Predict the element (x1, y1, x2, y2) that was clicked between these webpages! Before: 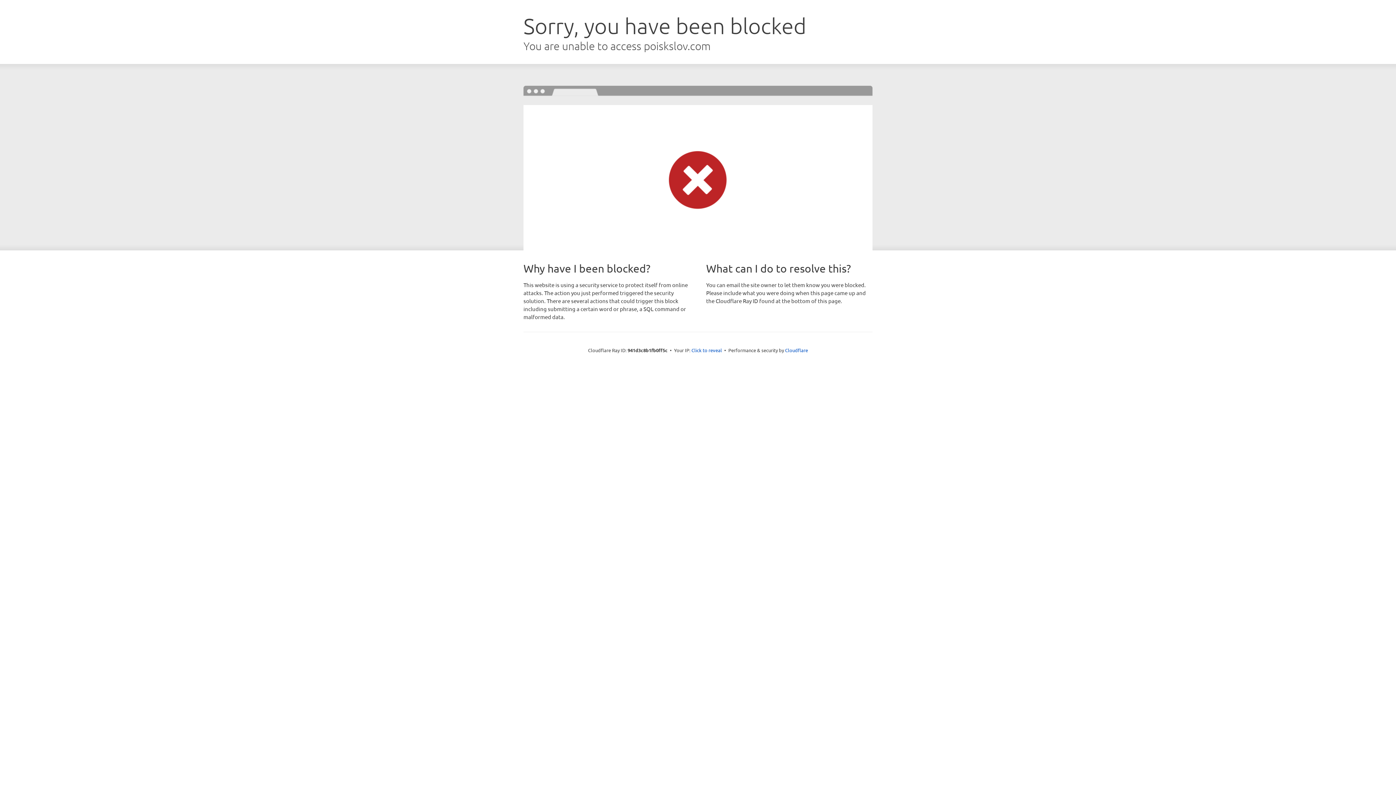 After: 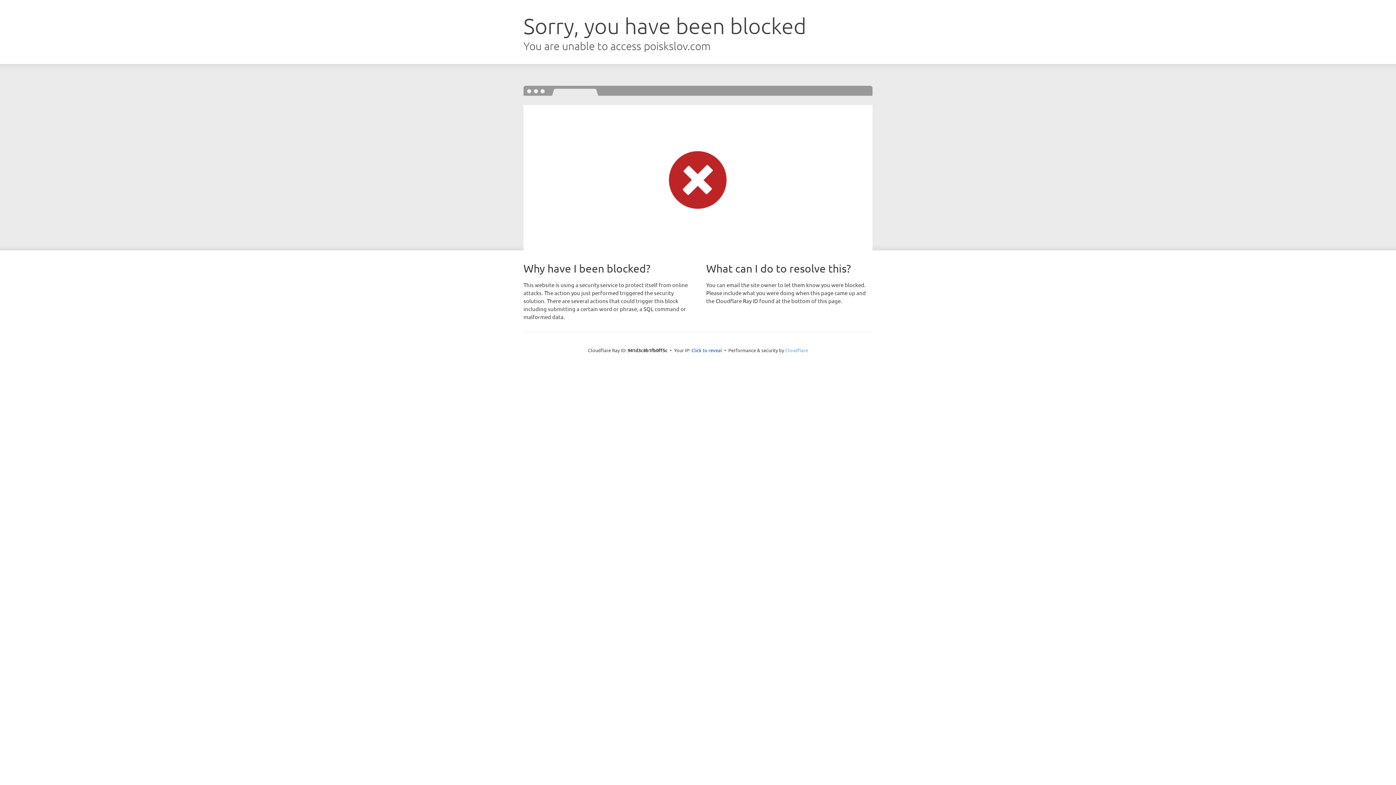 Action: bbox: (785, 347, 808, 353) label: Cloudflare